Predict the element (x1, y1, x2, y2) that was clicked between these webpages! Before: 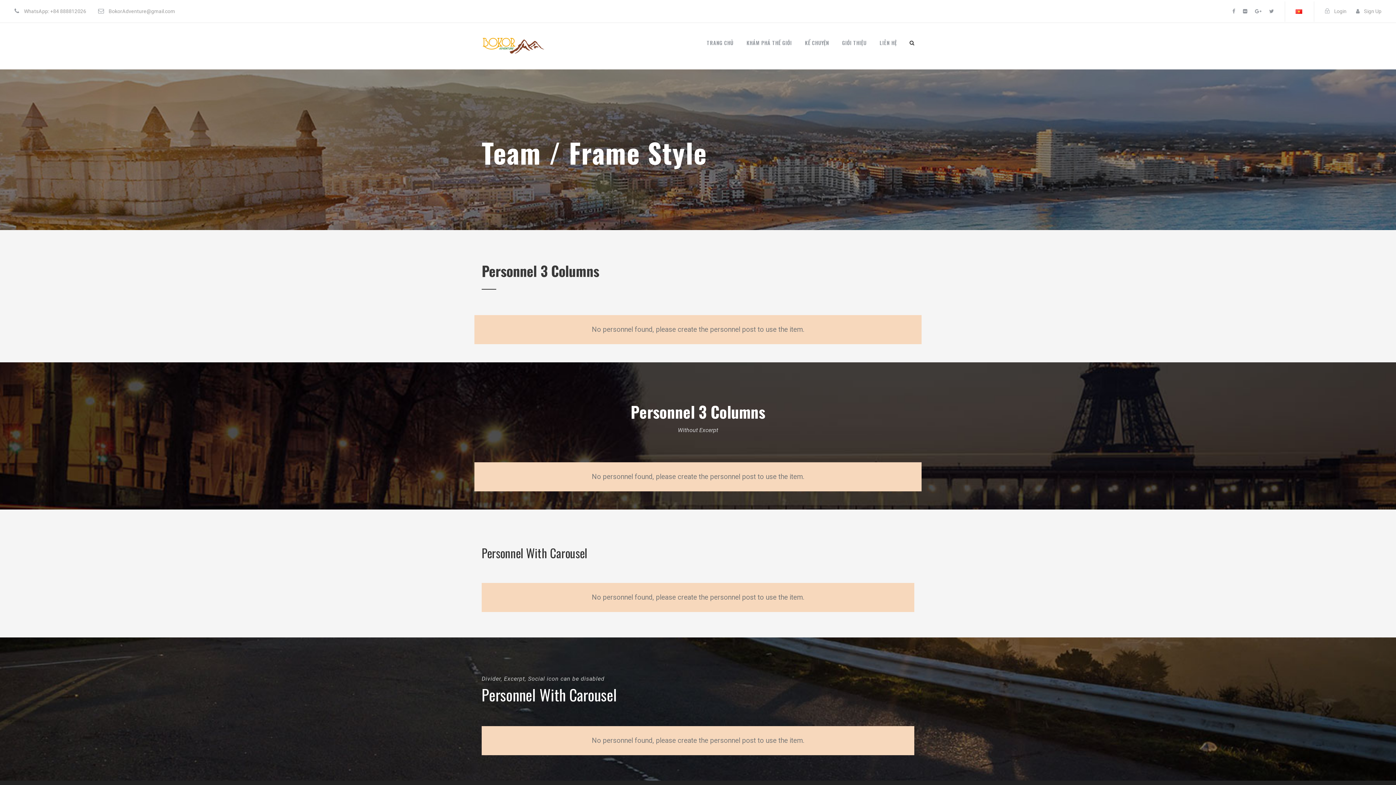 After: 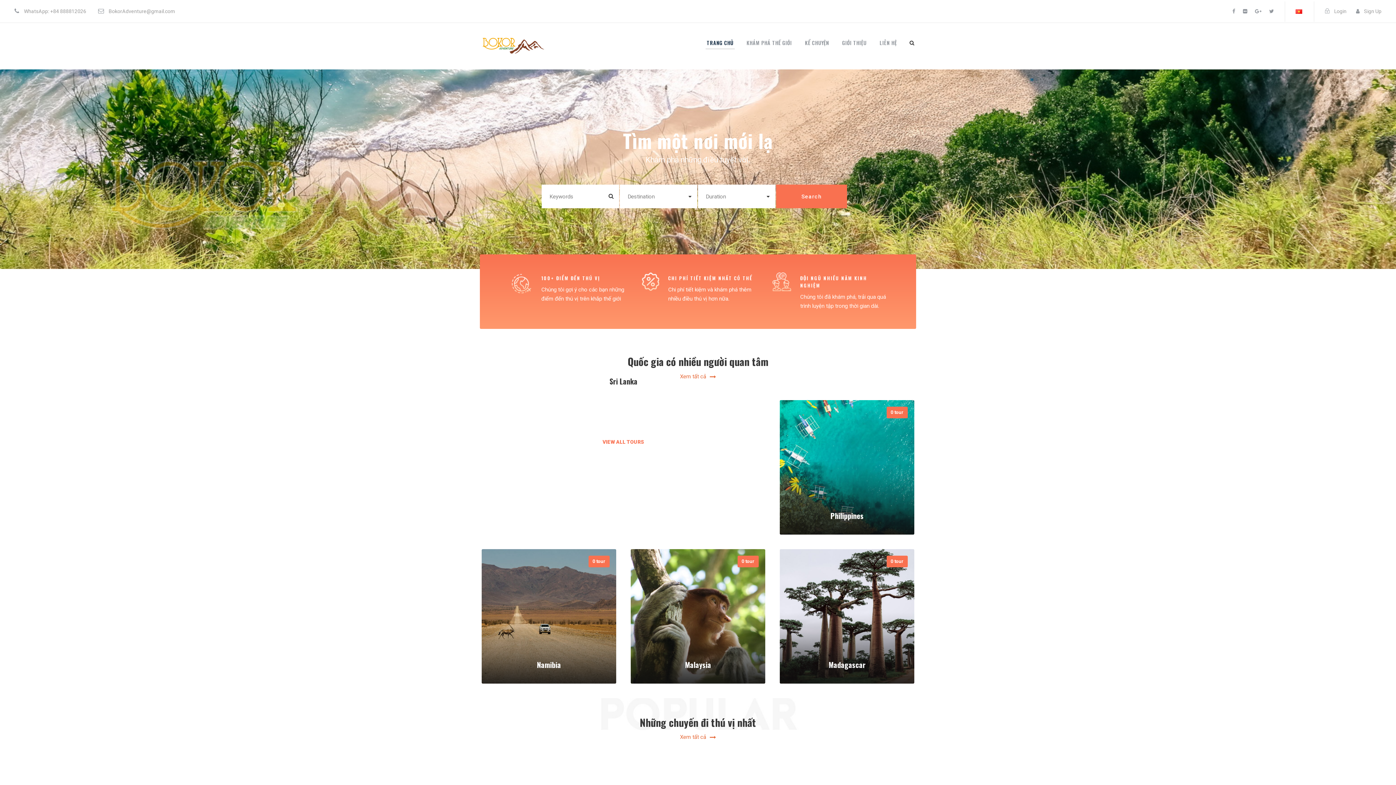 Action: bbox: (706, 38, 733, 49) label: TRANG CHỦ